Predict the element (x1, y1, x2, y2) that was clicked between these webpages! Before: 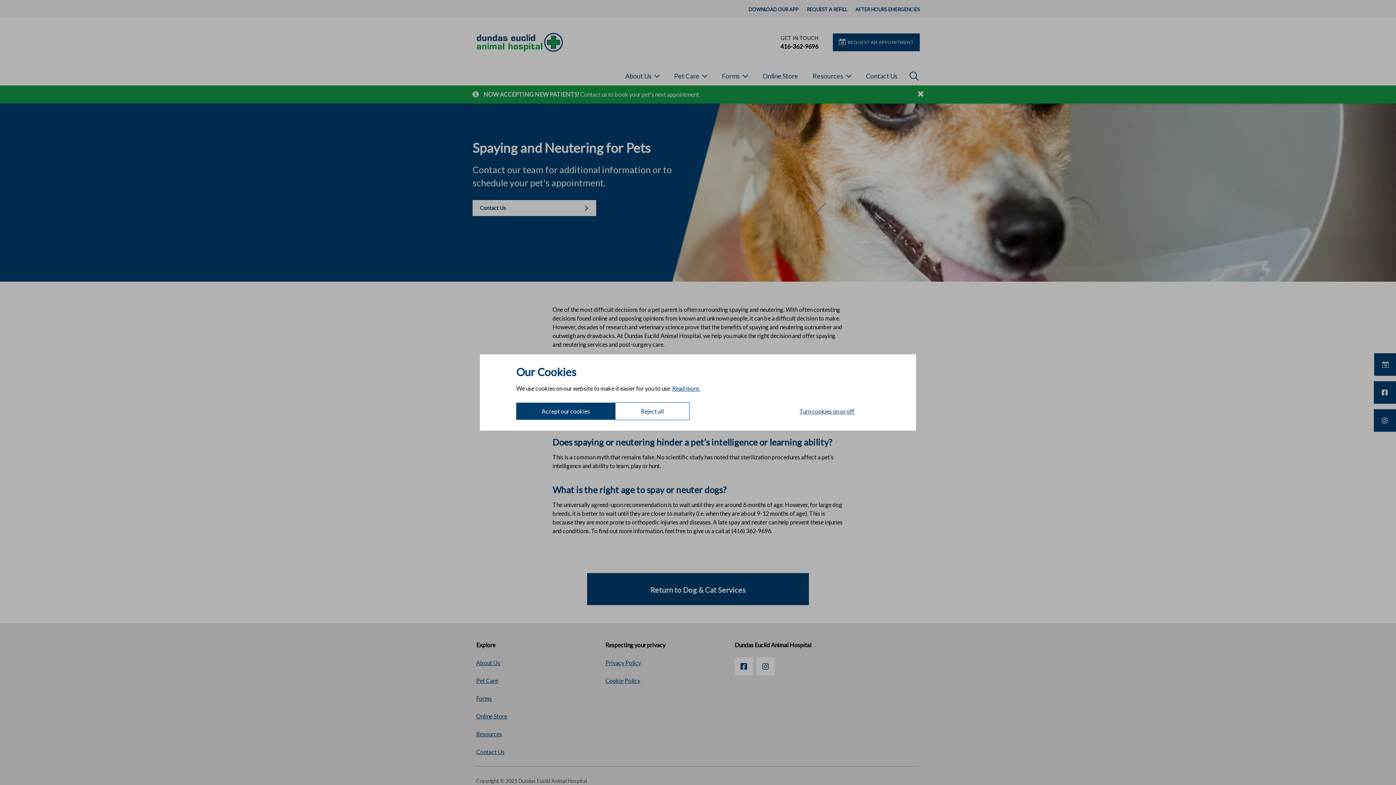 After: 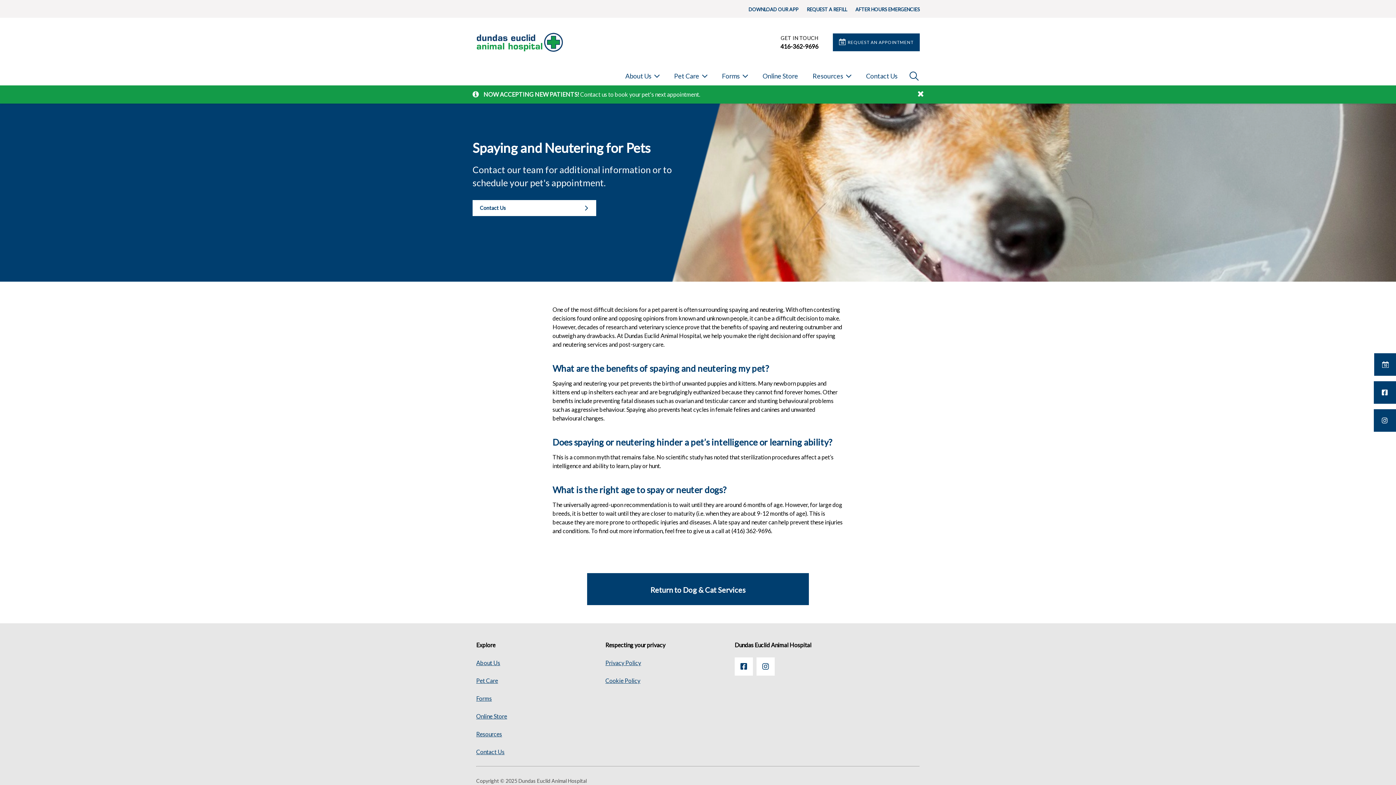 Action: label: Reject all bbox: (615, 402, 689, 420)